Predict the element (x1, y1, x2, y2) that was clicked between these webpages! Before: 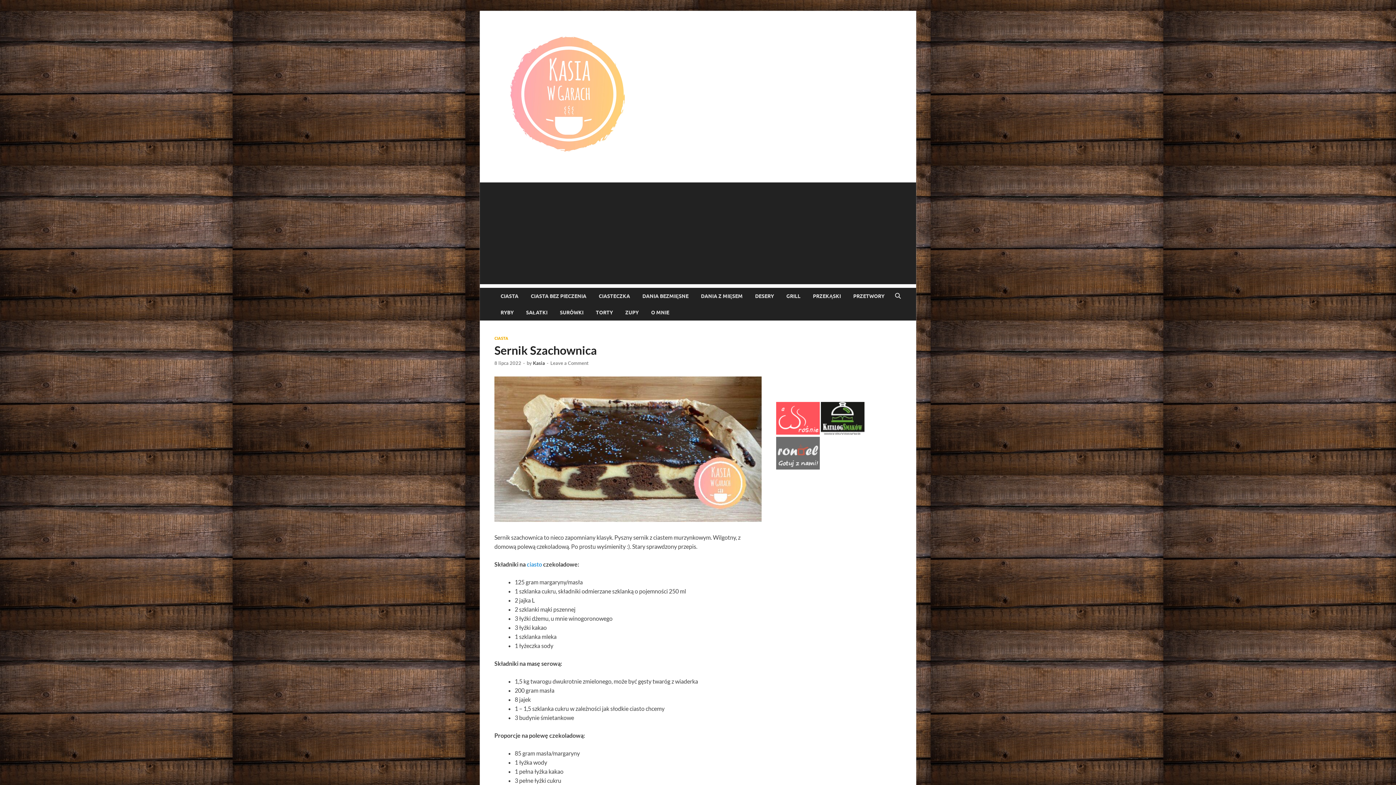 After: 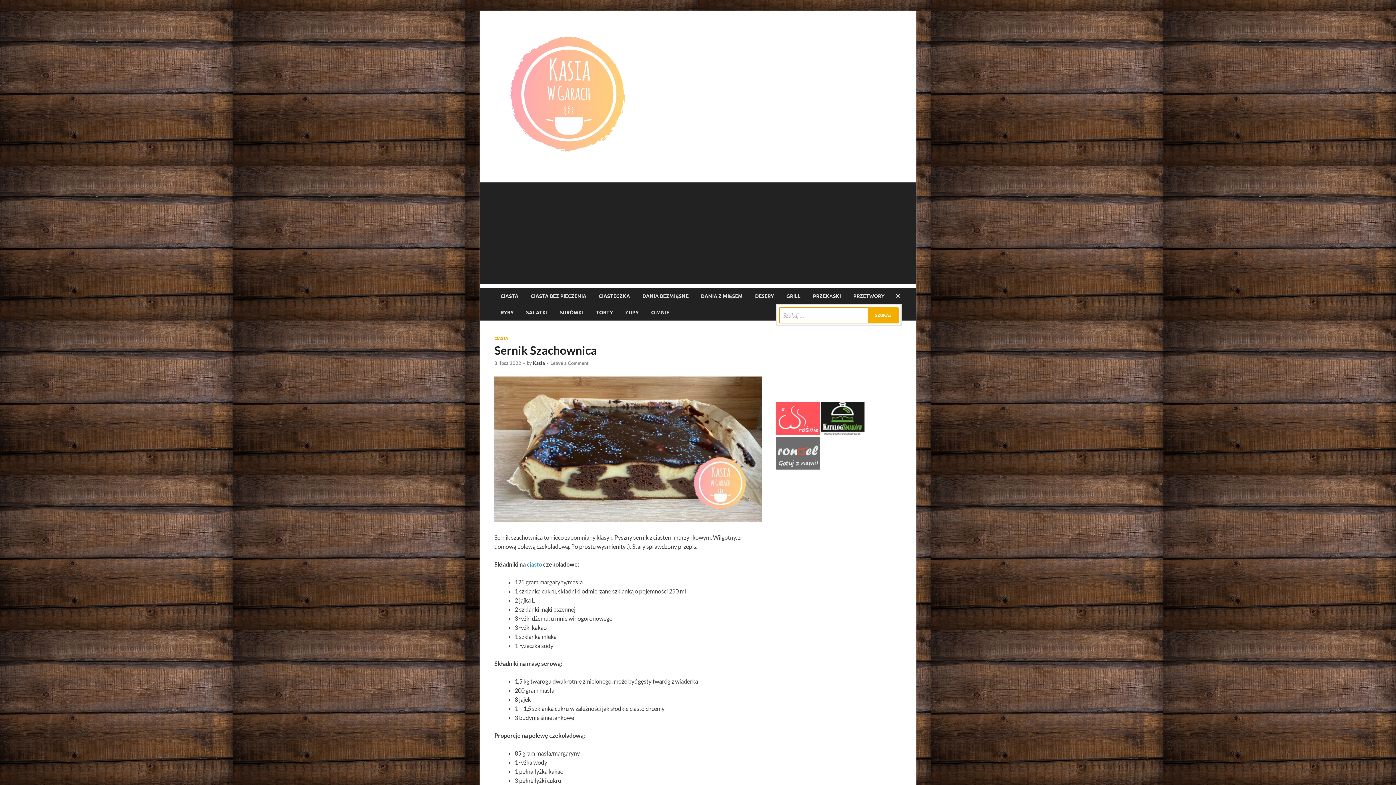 Action: bbox: (892, 288, 903, 304) label: Open search